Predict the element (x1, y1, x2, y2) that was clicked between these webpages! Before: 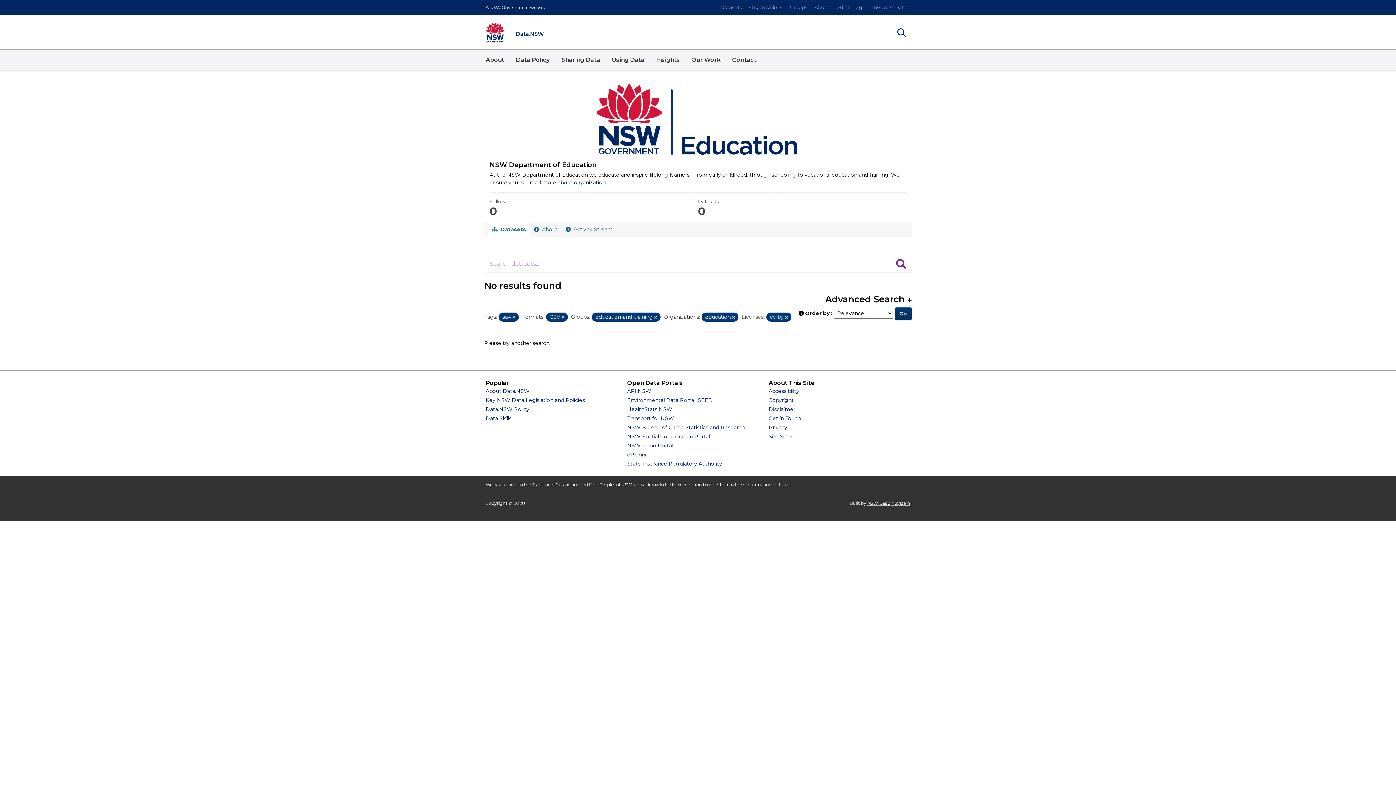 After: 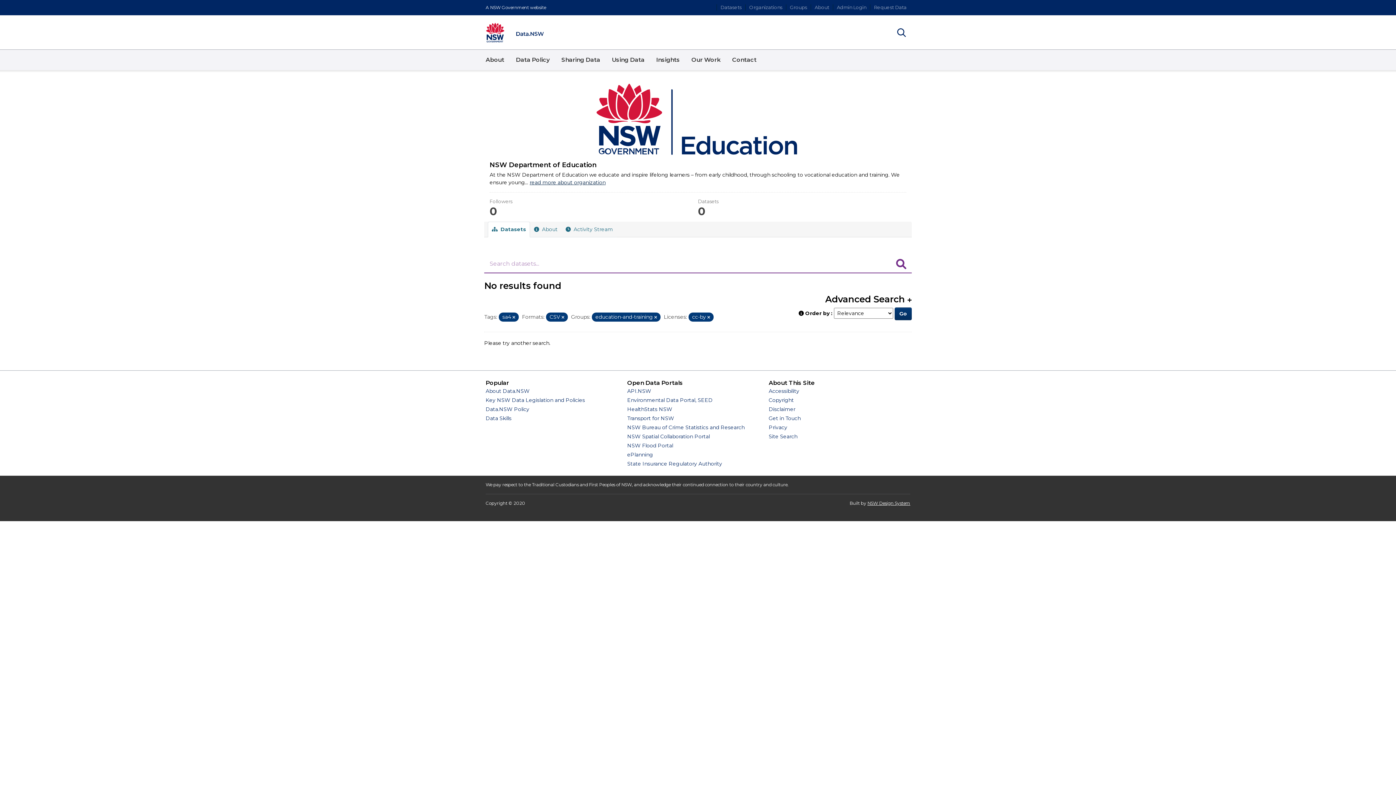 Action: label: Remove item bbox: (732, 314, 734, 320)